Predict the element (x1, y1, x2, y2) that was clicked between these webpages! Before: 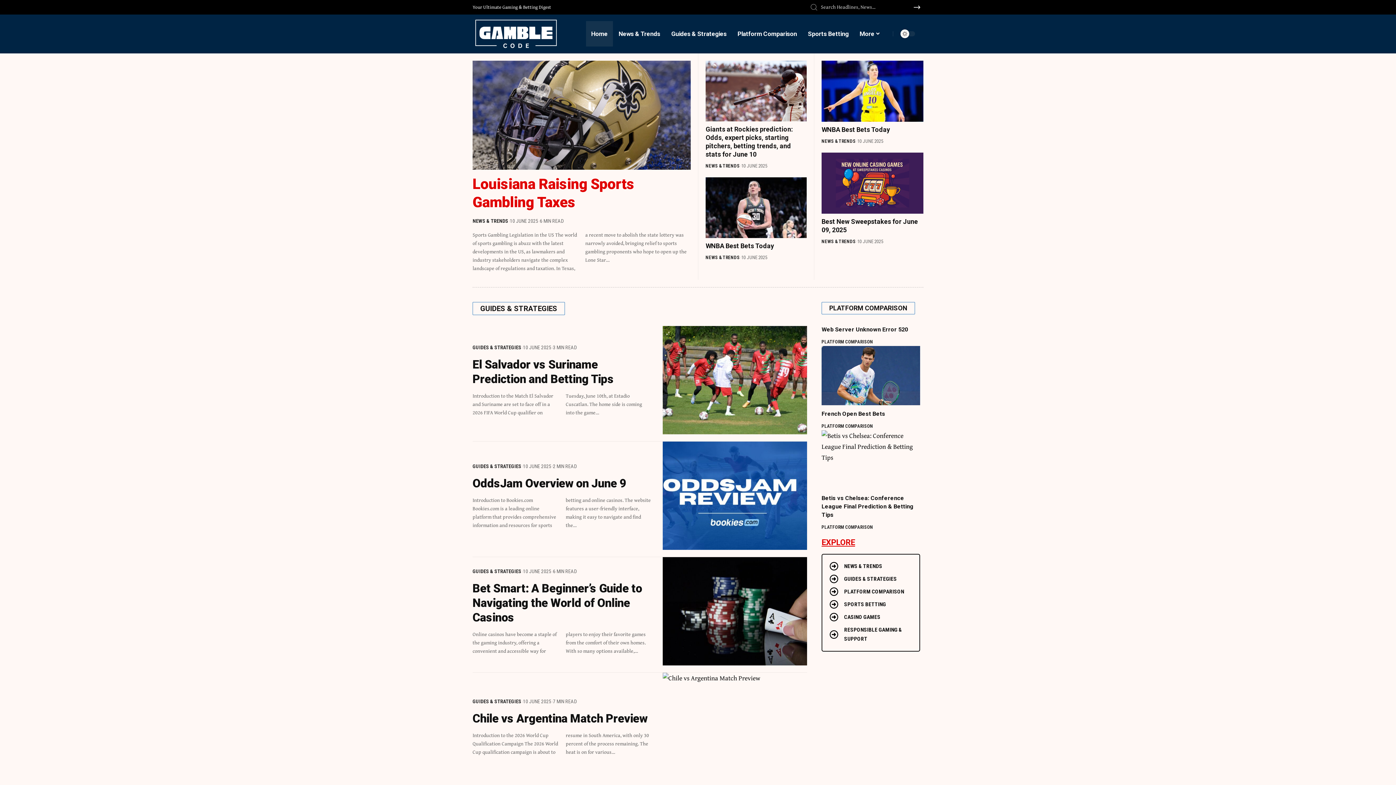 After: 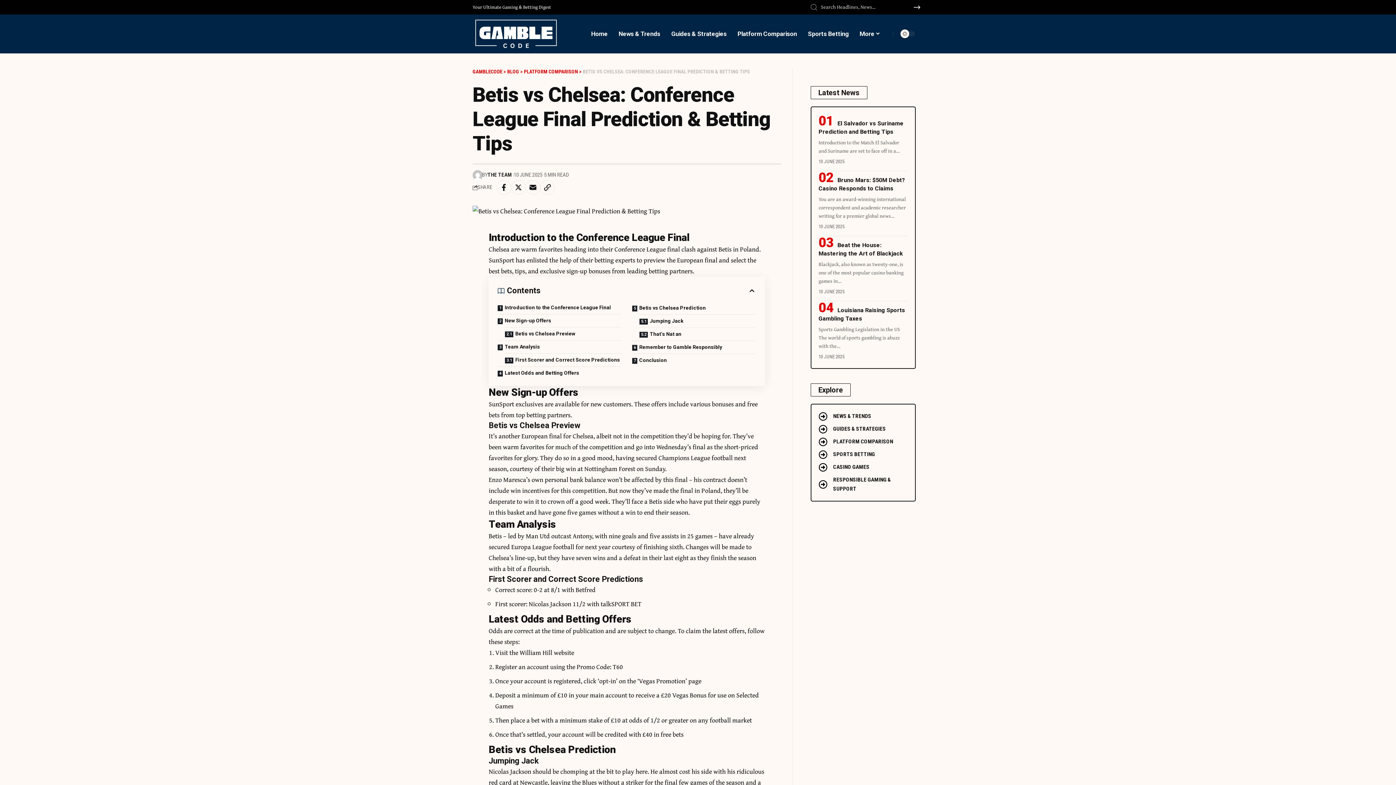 Action: bbox: (821, 430, 920, 489)